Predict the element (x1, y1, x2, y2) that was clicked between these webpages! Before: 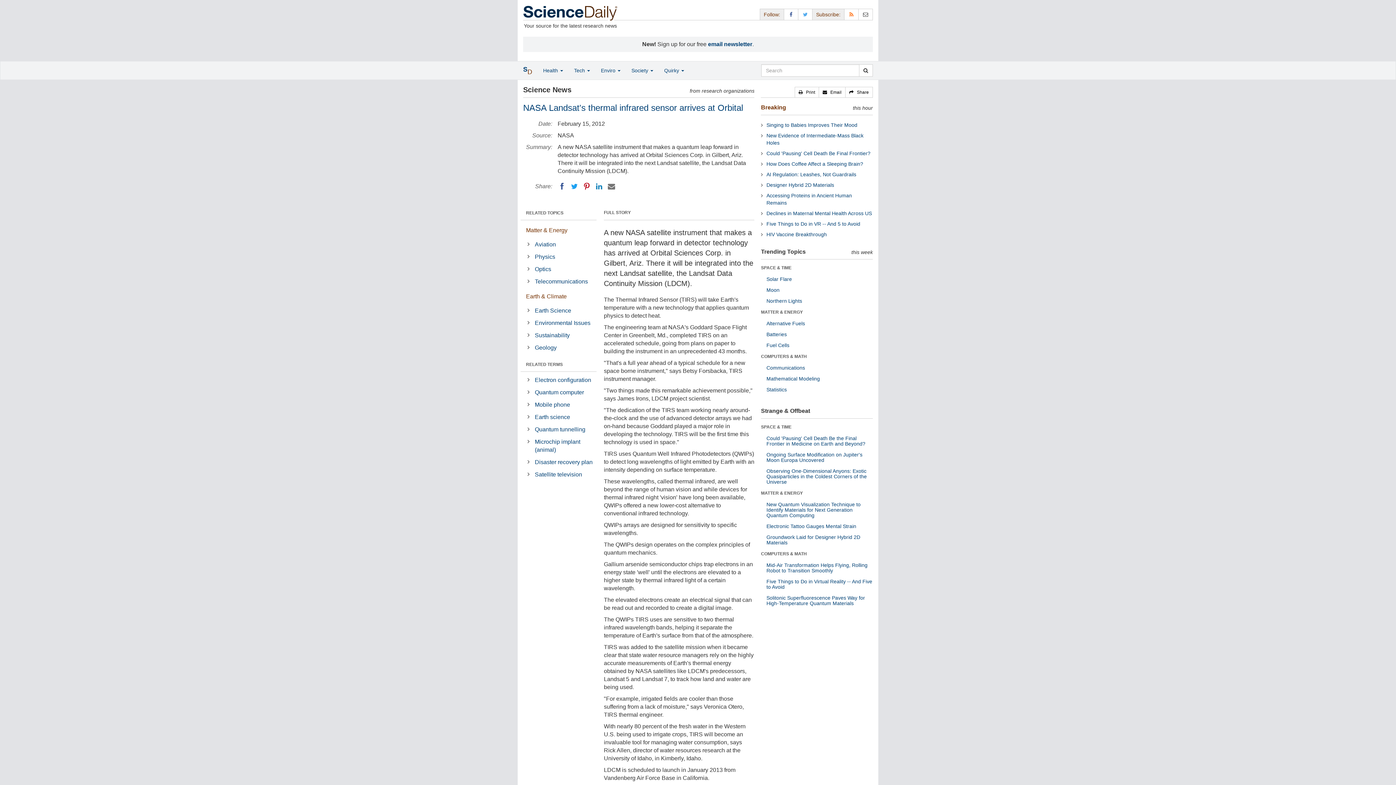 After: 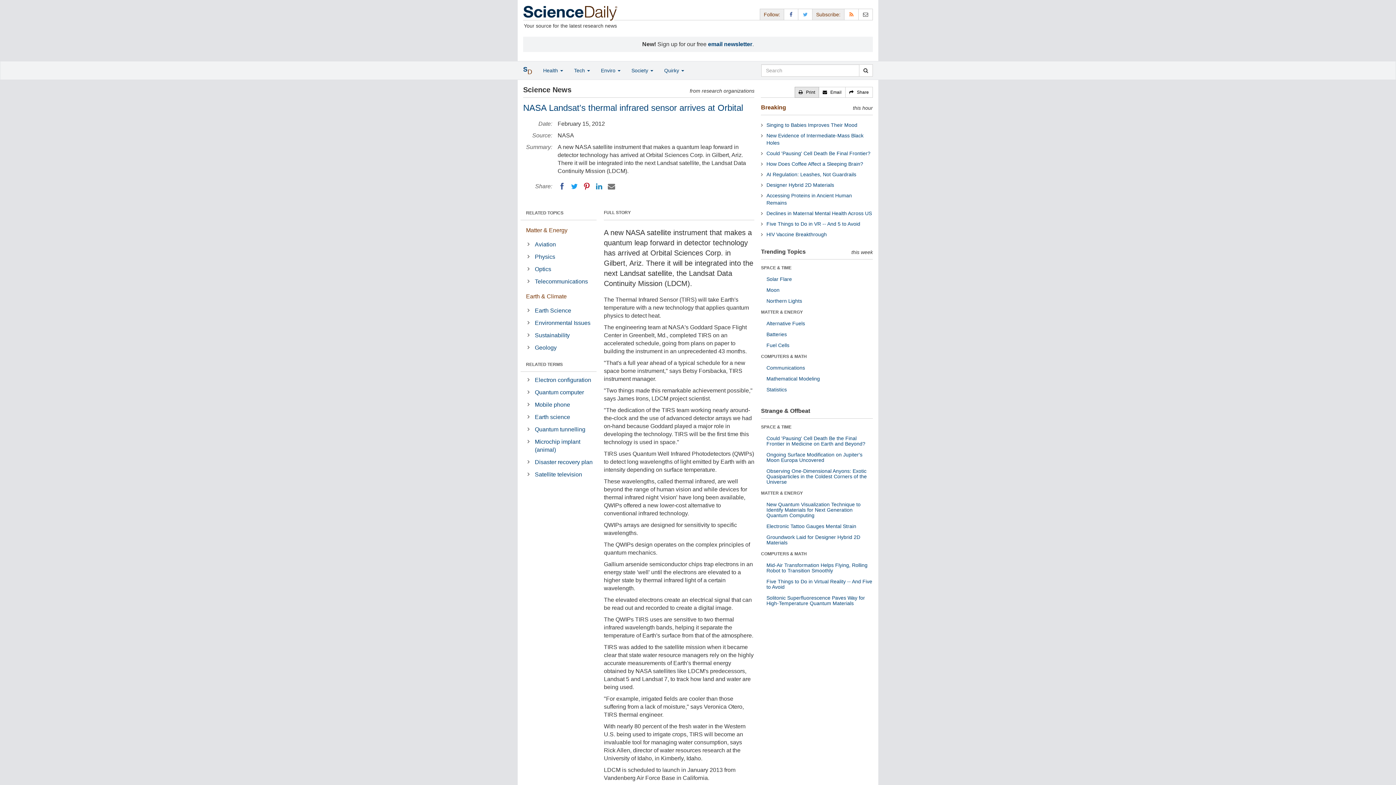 Action: label:    Print bbox: (794, 86, 819, 97)